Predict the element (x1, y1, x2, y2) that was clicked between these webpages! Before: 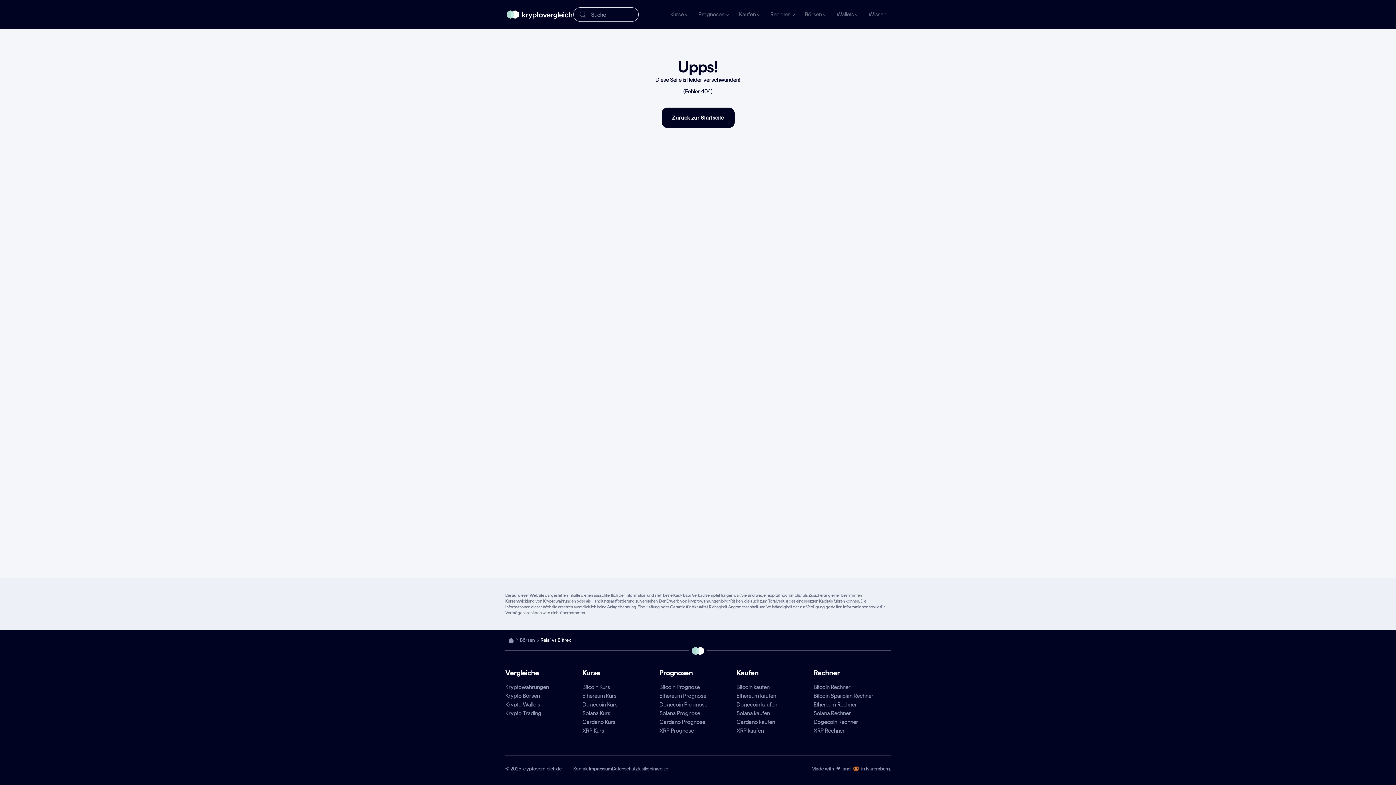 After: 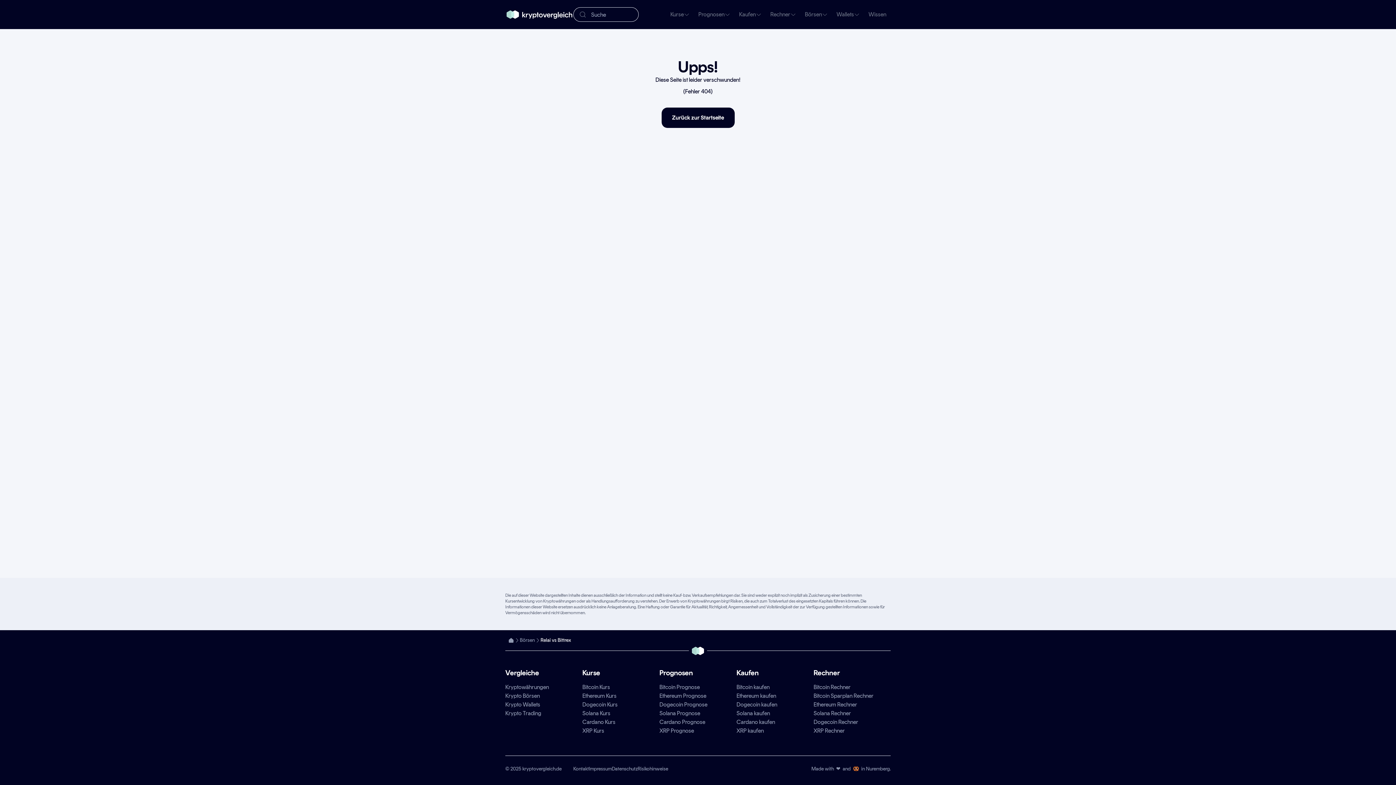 Action: label: Kontakt bbox: (573, 765, 589, 773)